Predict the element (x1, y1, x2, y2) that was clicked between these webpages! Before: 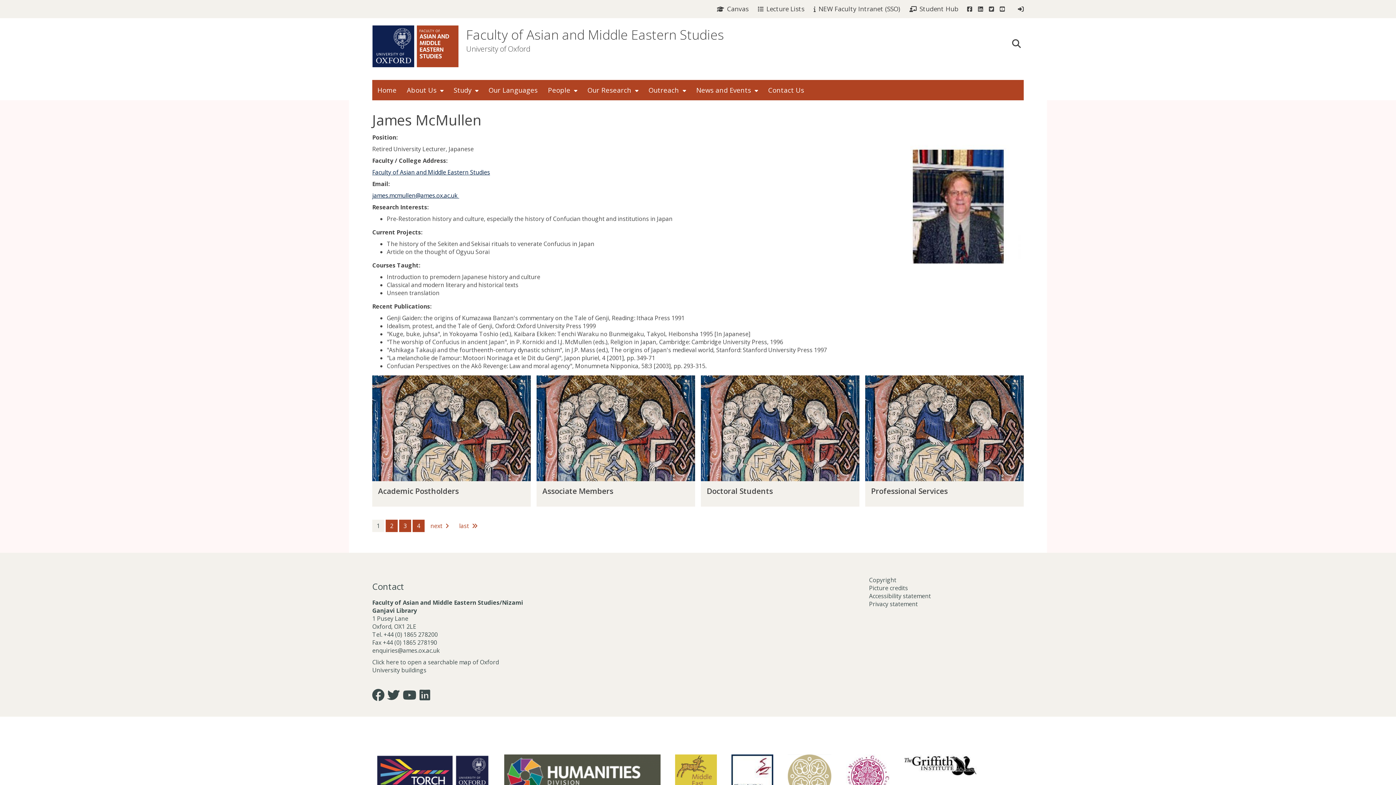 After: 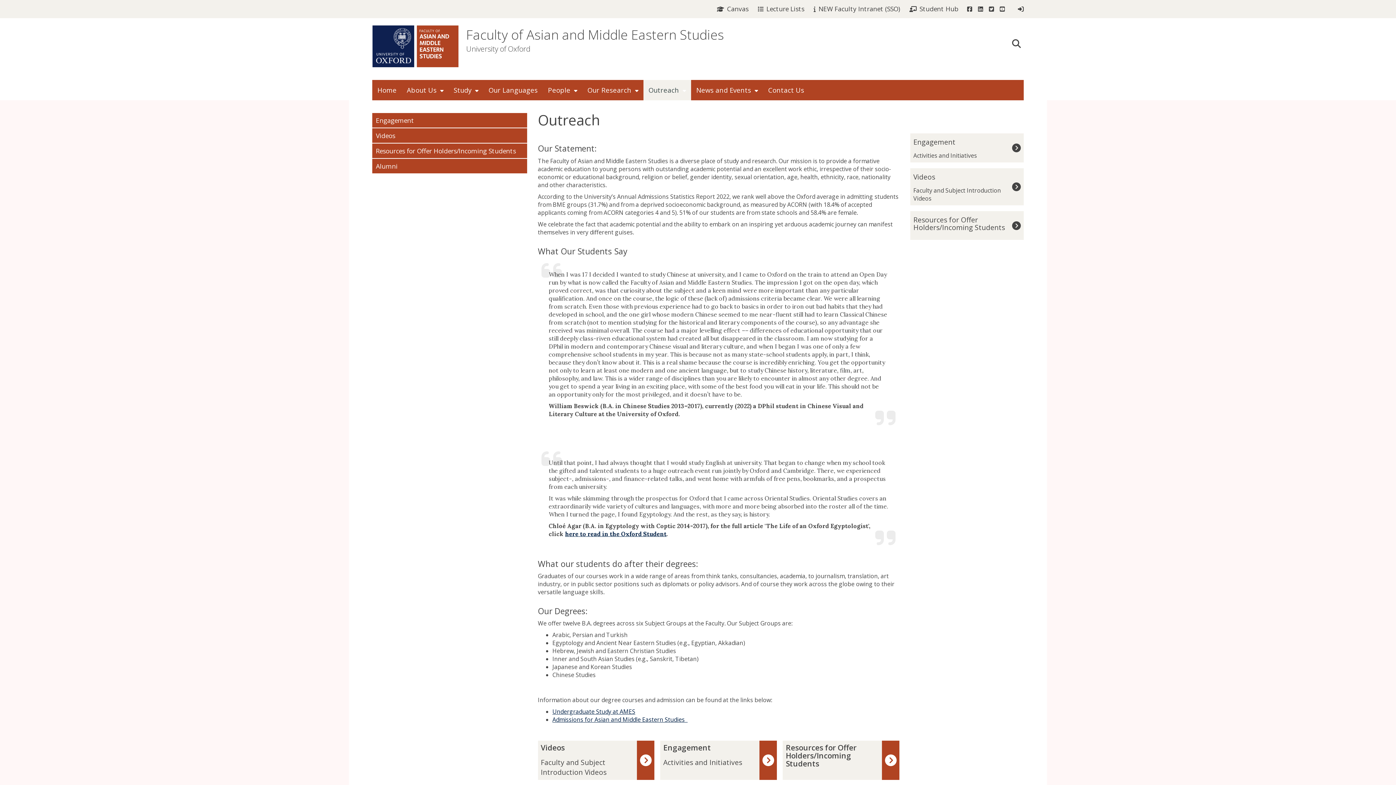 Action: bbox: (643, 80, 691, 100) label: Outreach